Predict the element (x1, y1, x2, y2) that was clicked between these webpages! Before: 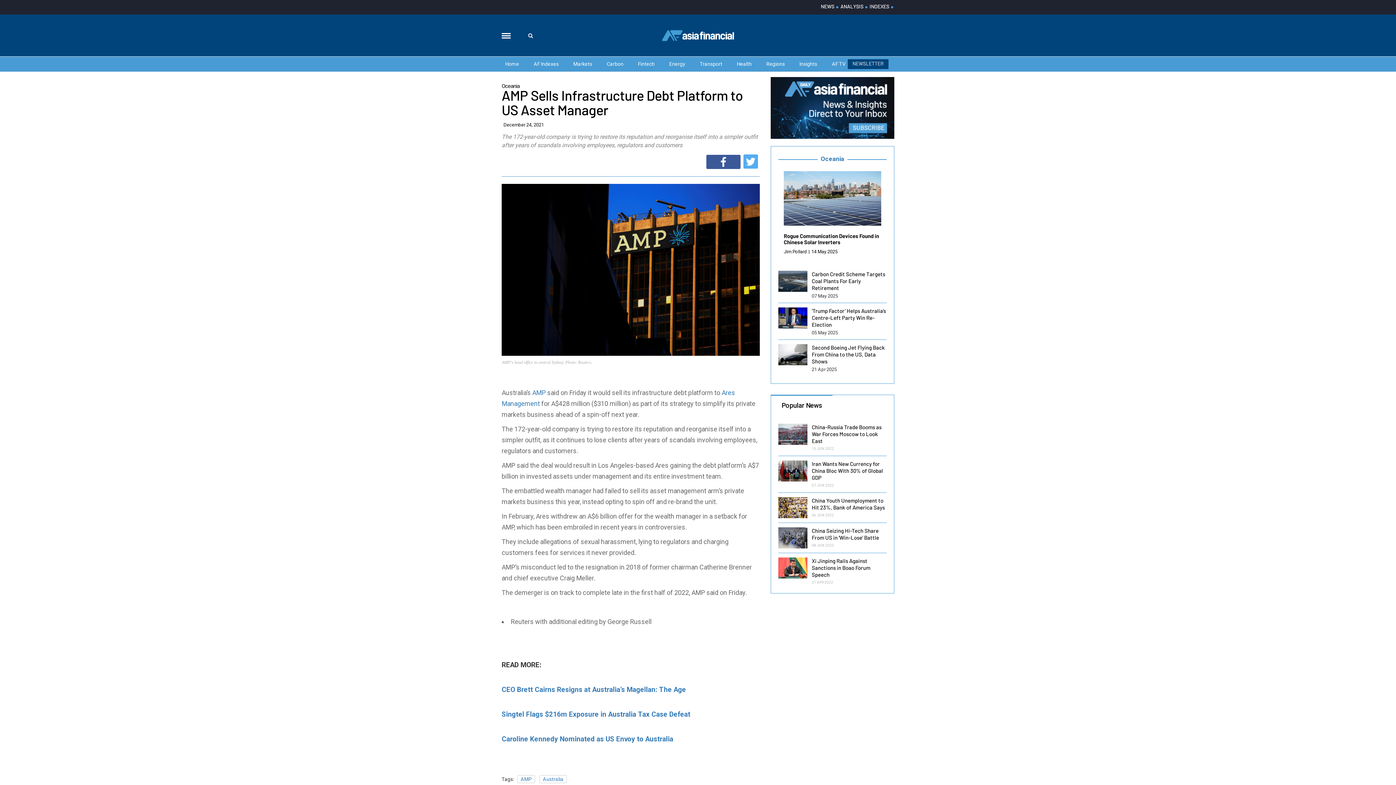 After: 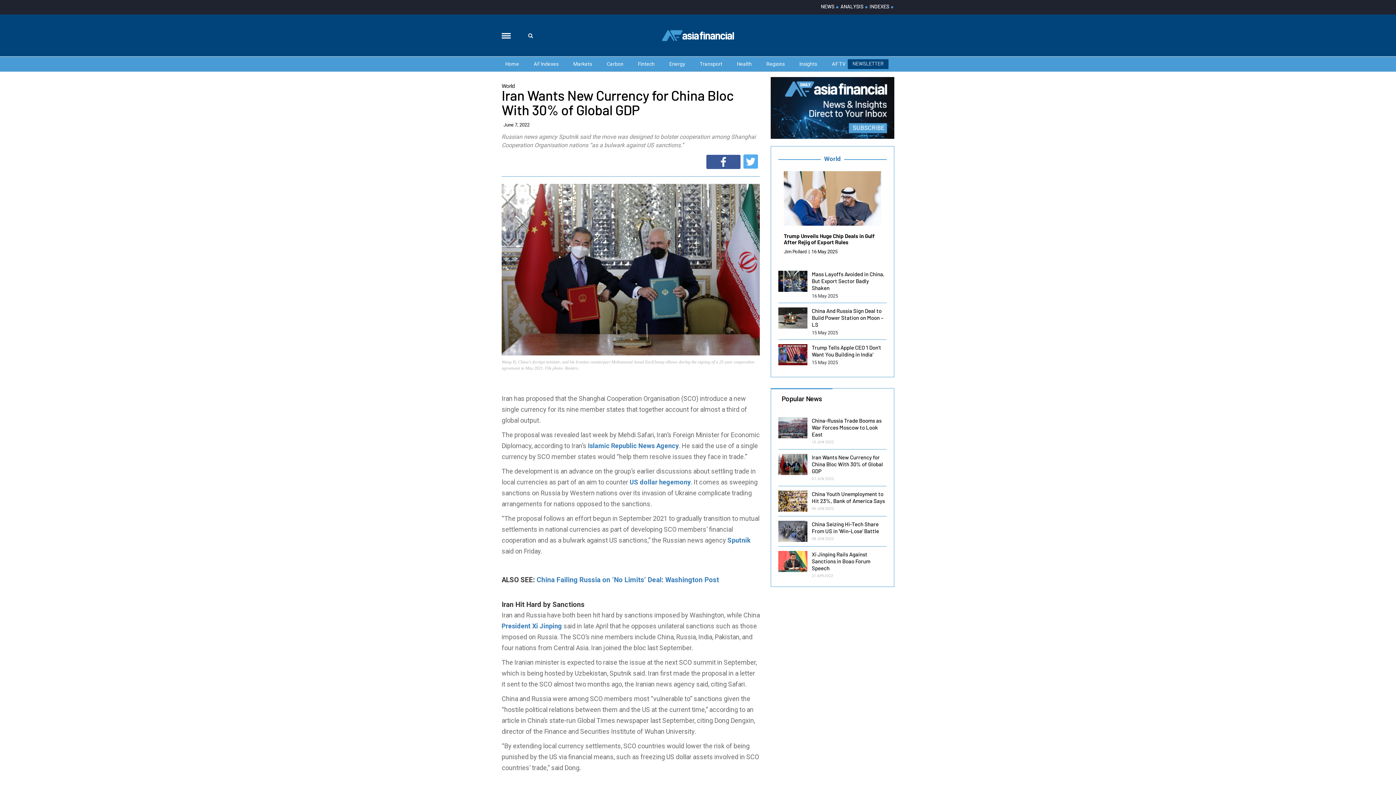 Action: bbox: (812, 460, 886, 481) label: Iran Wants New Currency for China Bloc With 30% of Global GDP